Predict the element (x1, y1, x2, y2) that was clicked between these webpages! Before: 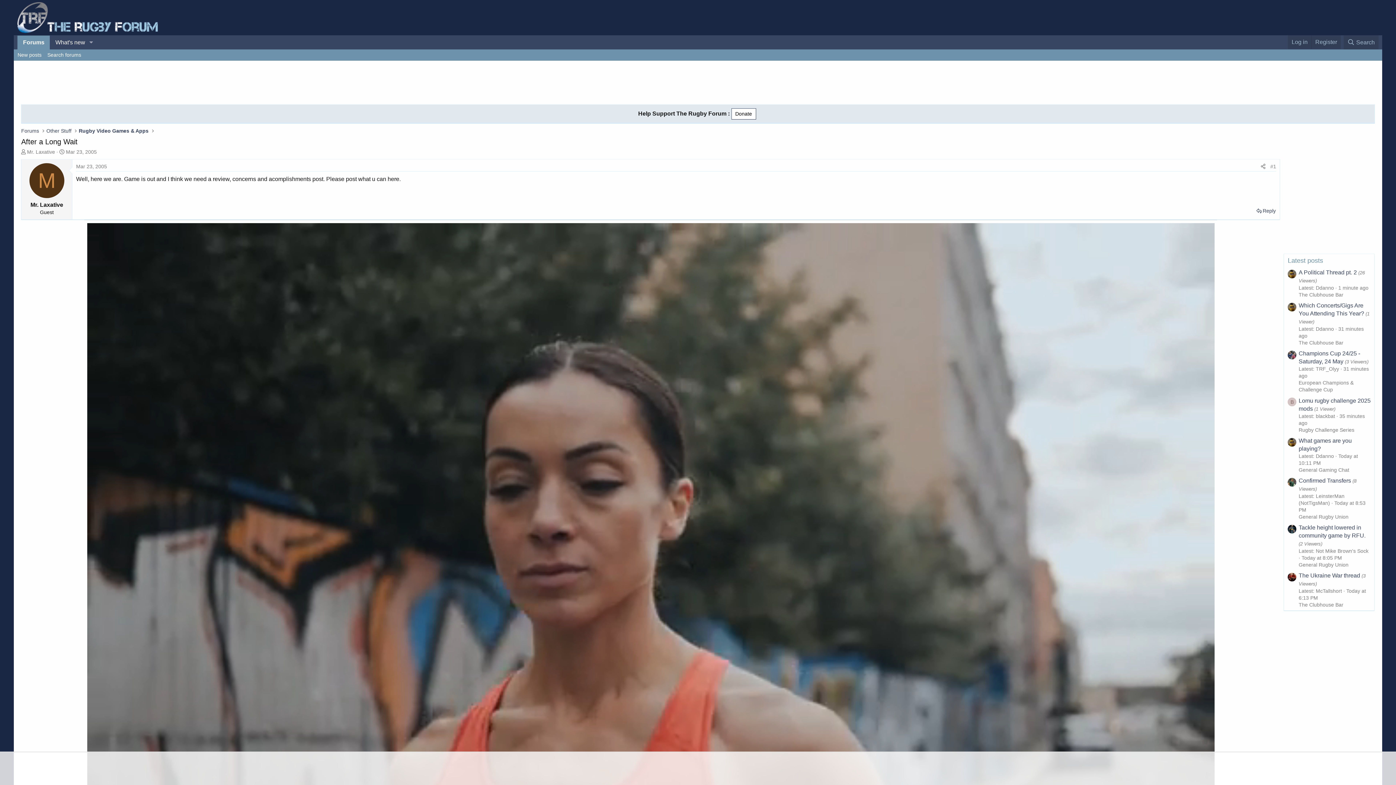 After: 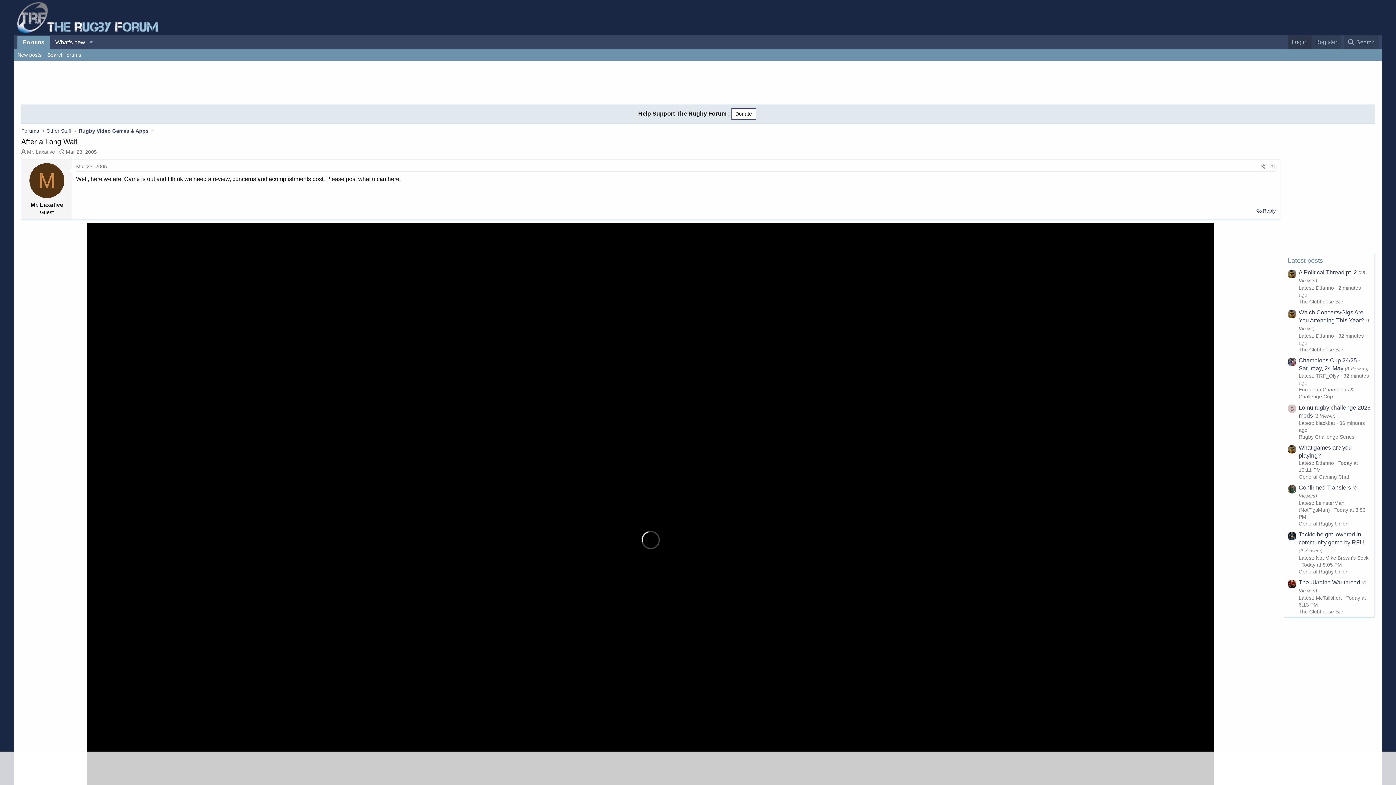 Action: bbox: (1288, 35, 1311, 49) label: Log in